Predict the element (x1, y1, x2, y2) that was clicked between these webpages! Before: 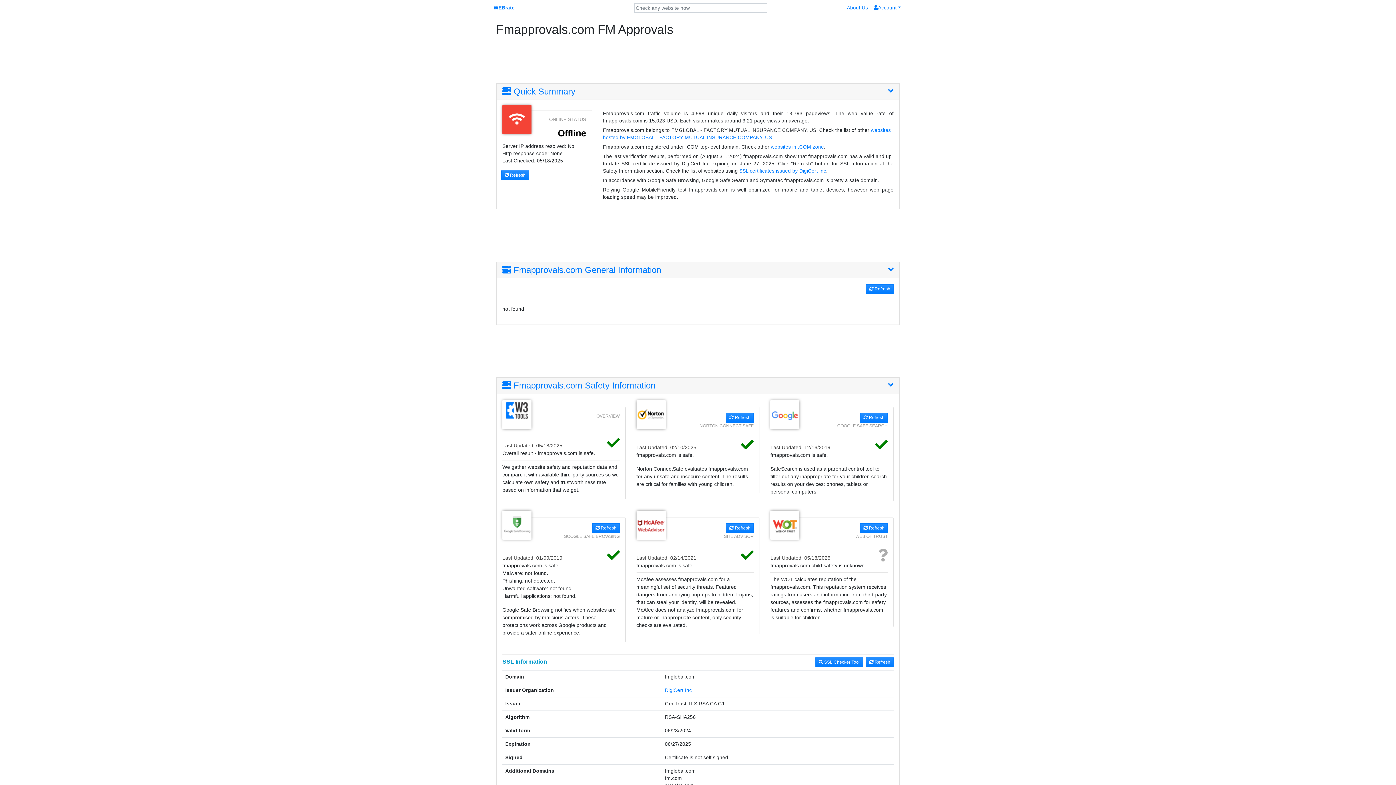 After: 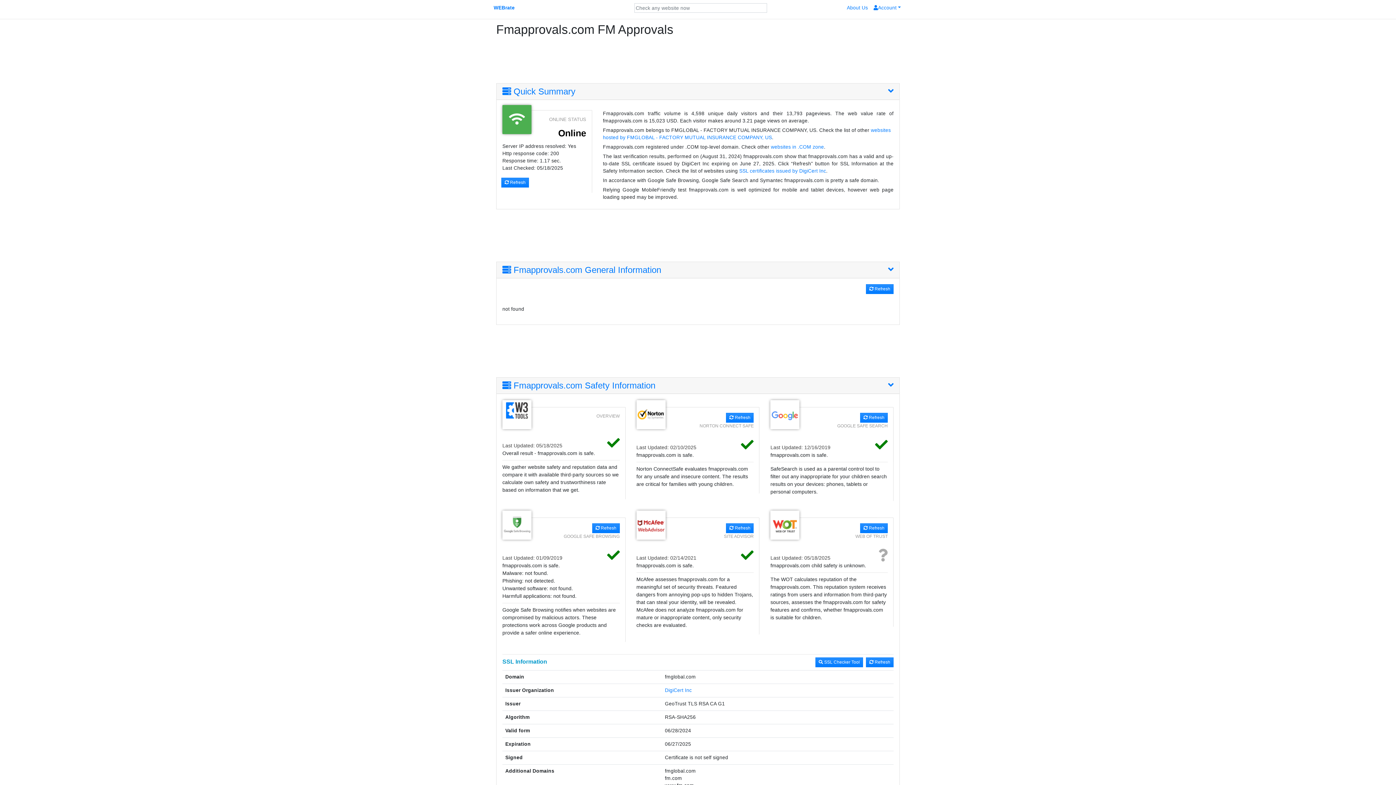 Action: label:  Refresh bbox: (501, 170, 529, 180)